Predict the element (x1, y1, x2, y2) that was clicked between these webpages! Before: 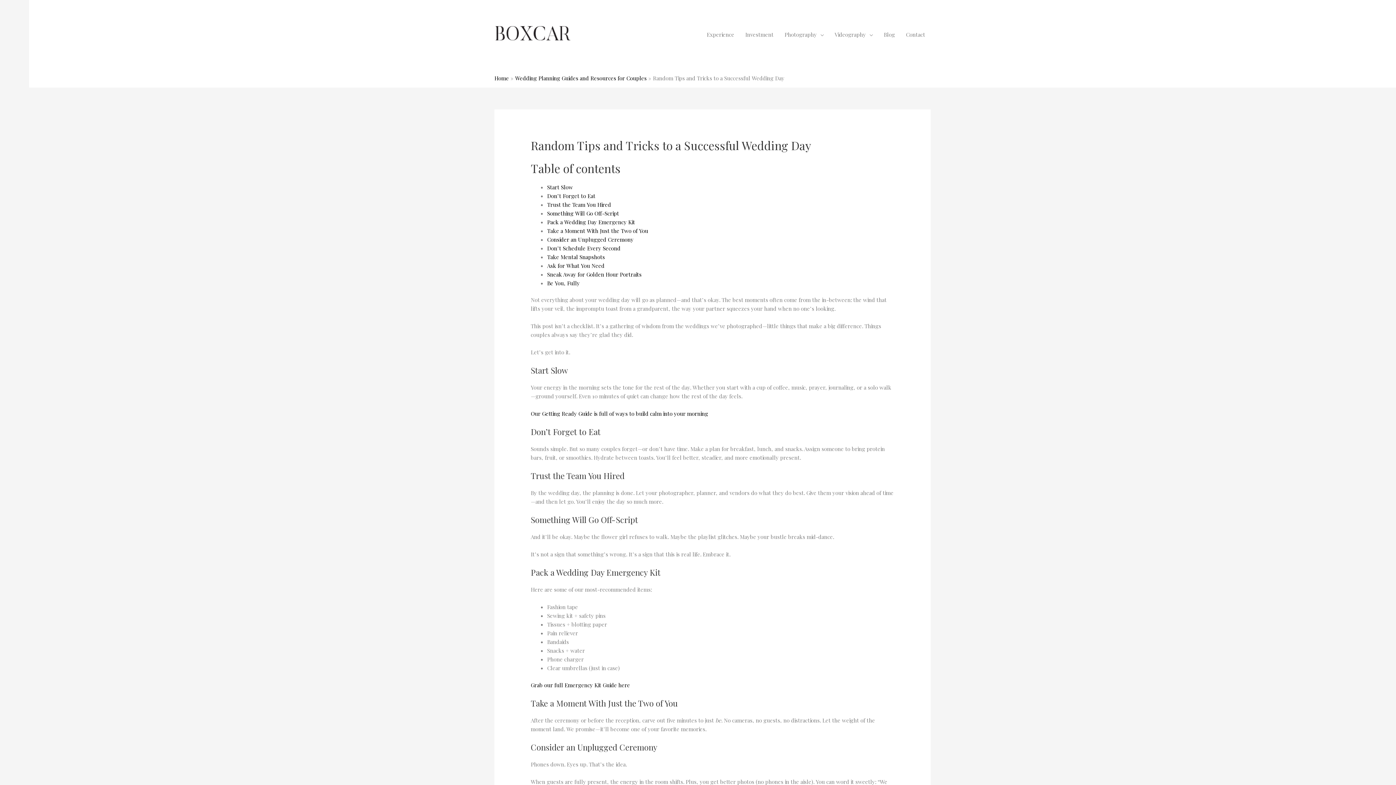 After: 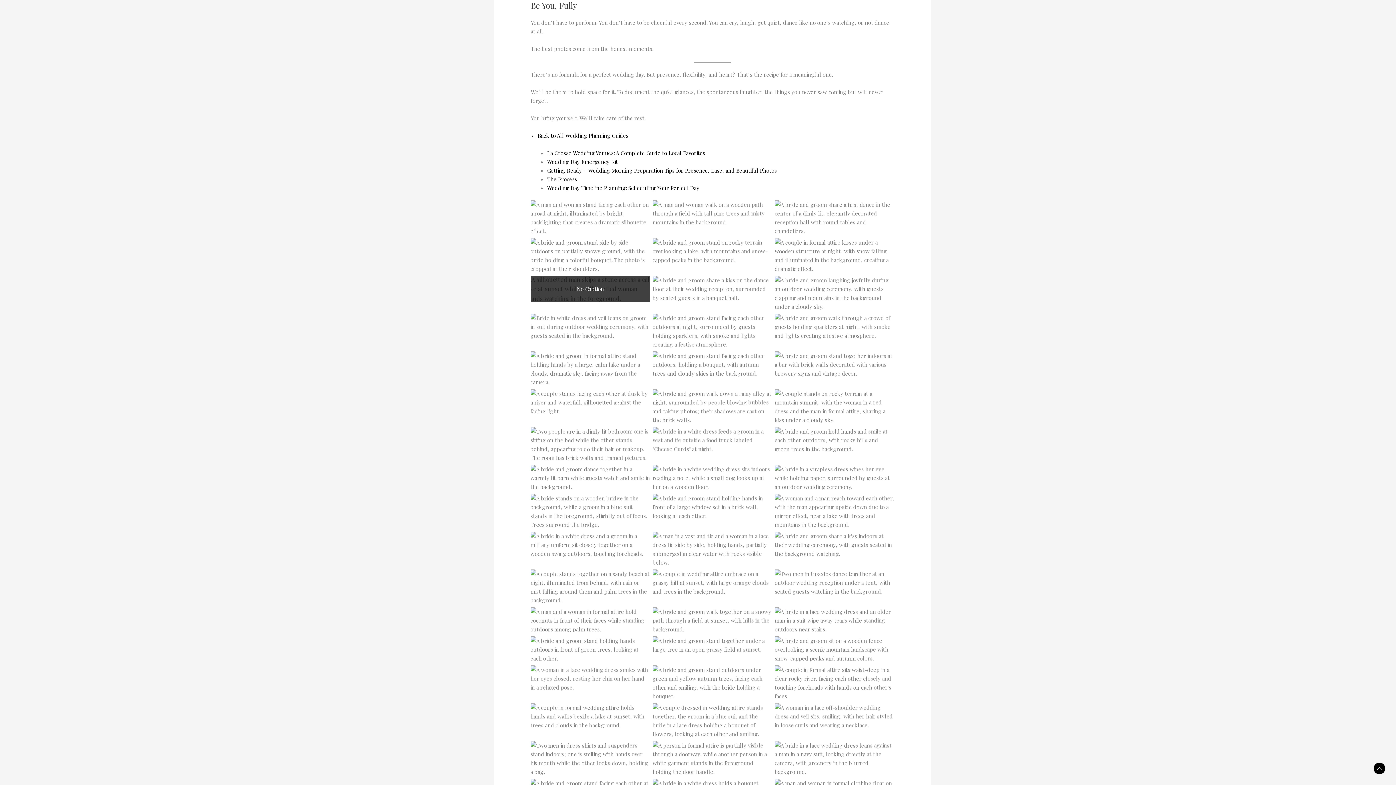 Action: label: Be You, Fully bbox: (547, 279, 580, 286)